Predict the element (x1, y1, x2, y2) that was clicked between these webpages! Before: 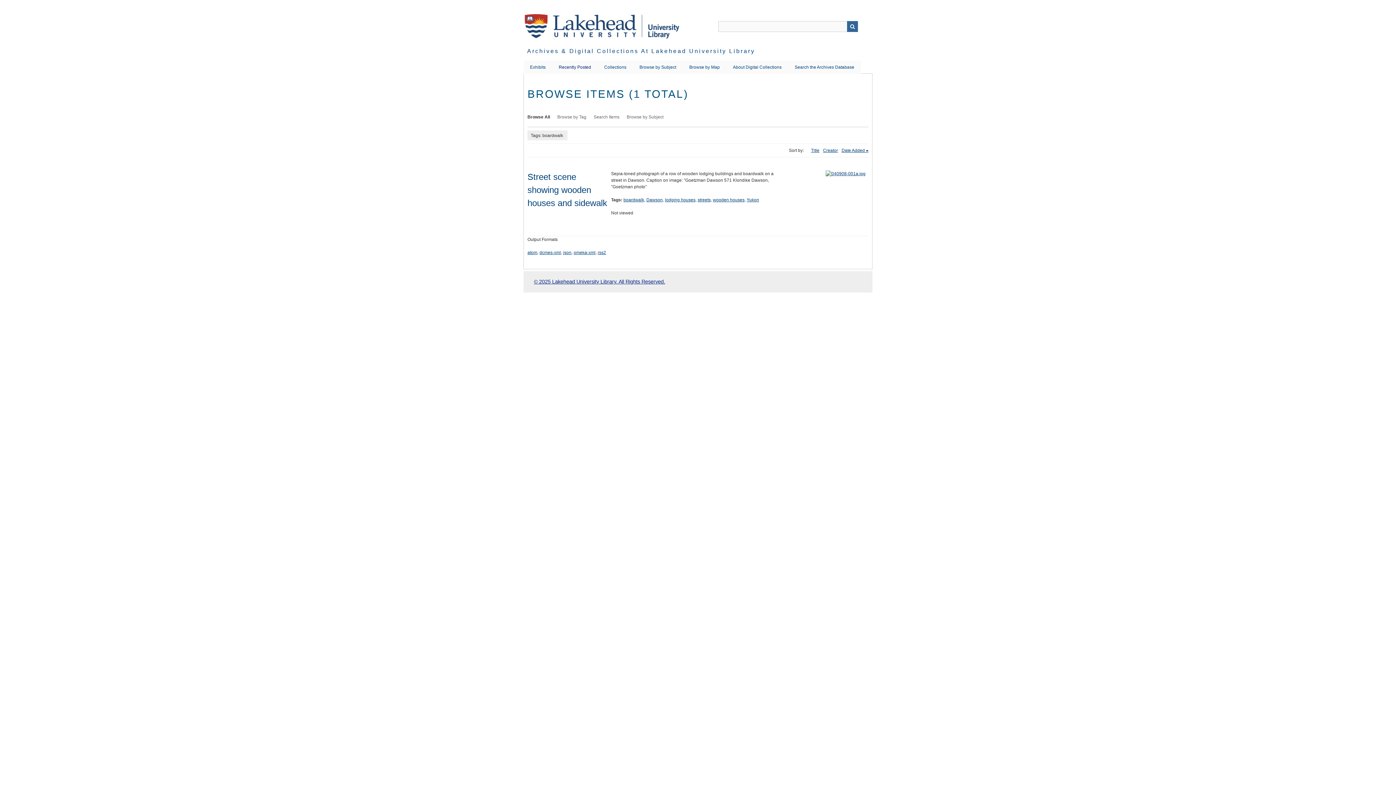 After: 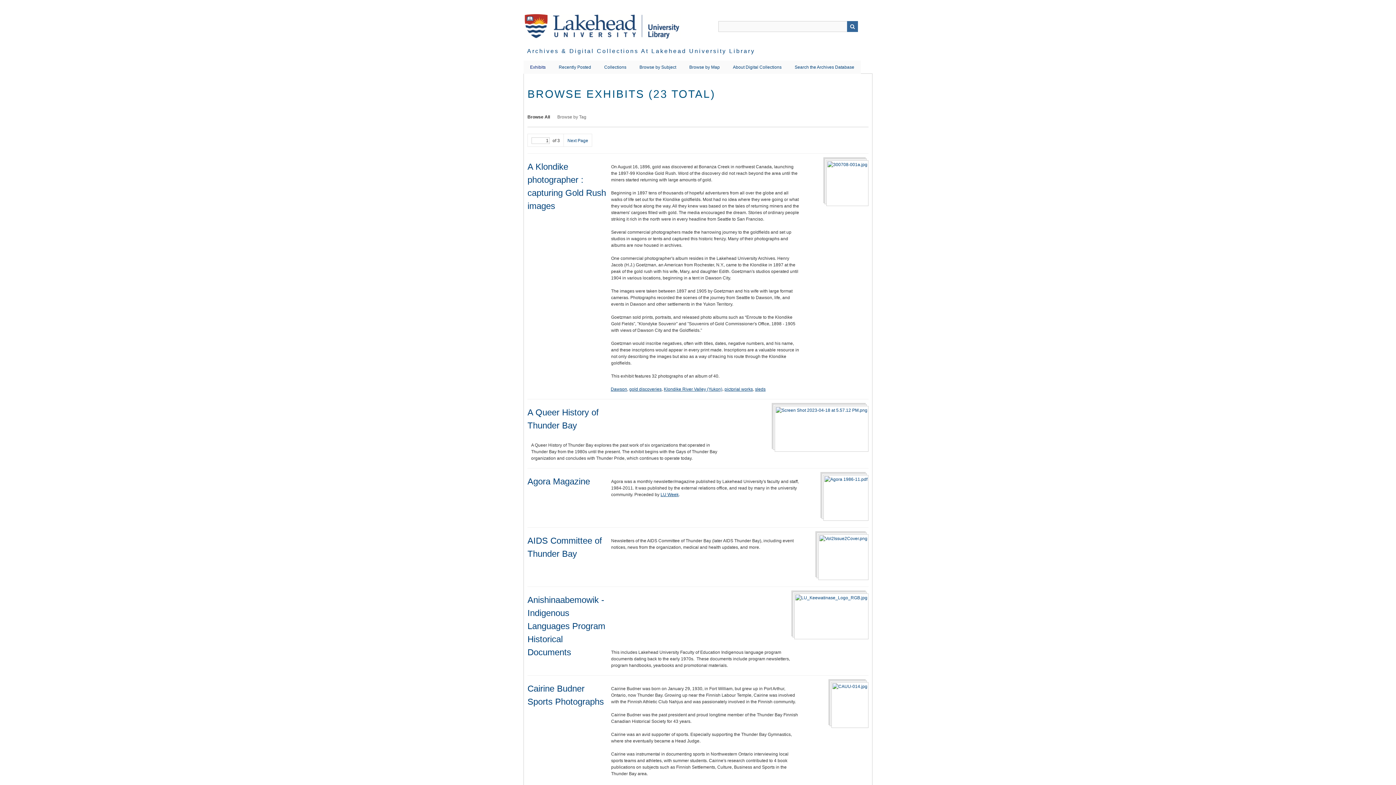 Action: label: Exhibits bbox: (523, 60, 552, 73)